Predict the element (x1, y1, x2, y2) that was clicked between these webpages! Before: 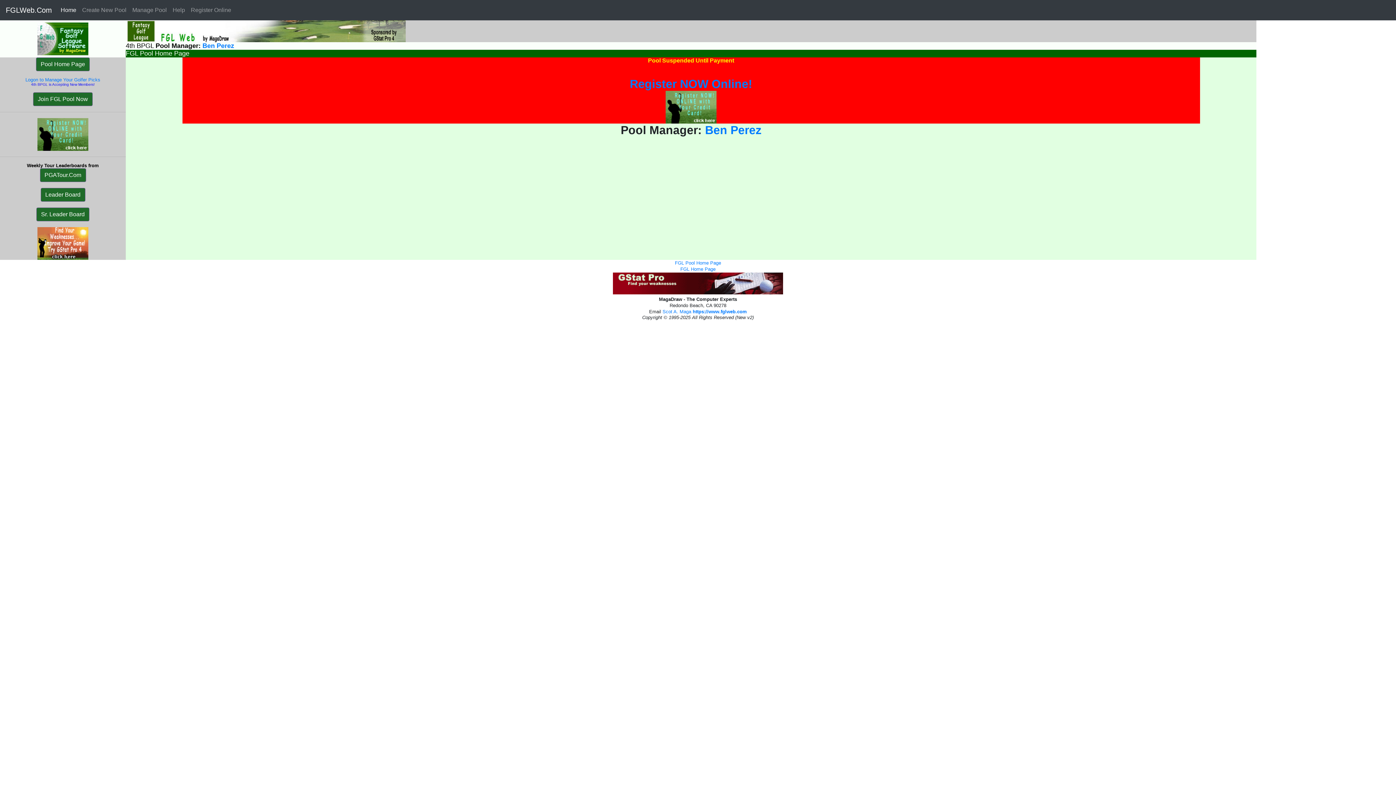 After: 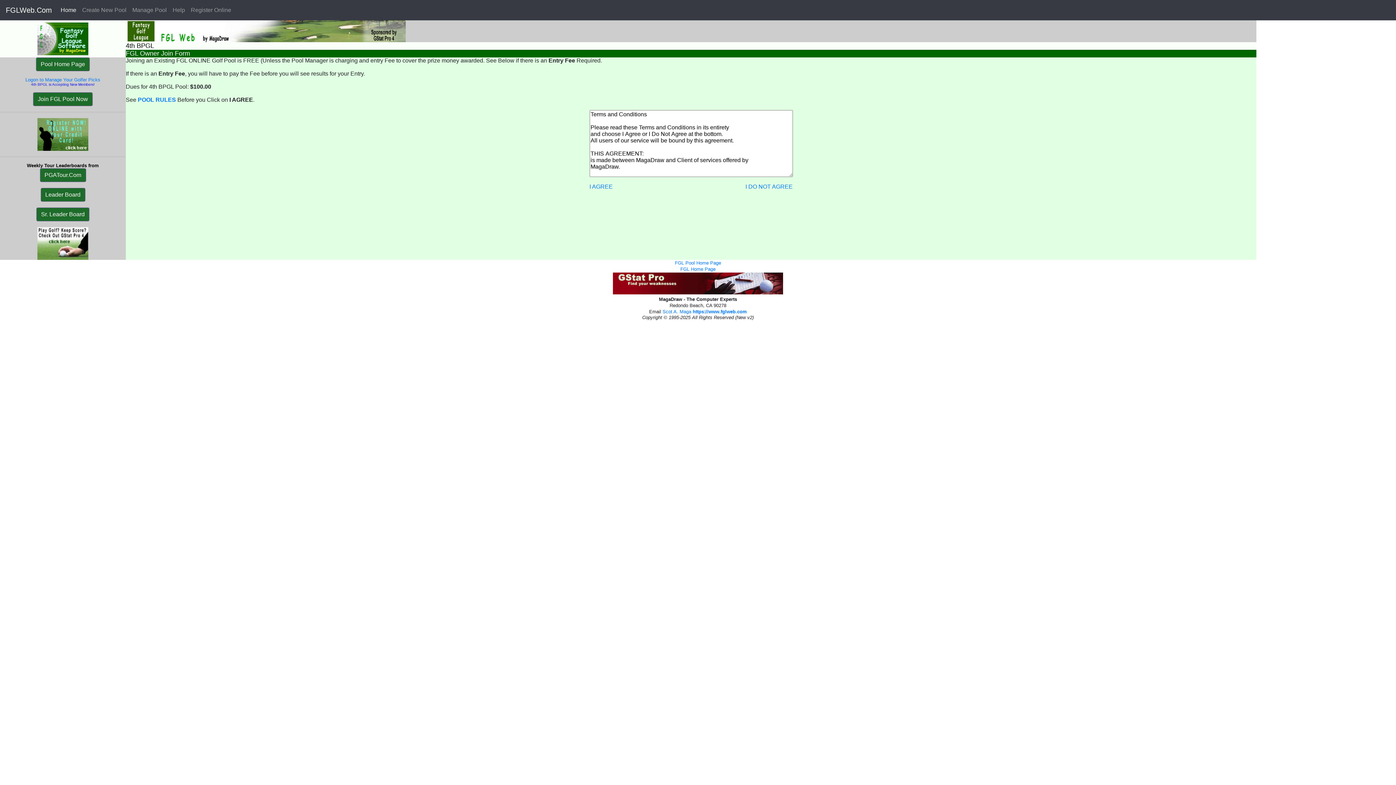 Action: label: Join FGL Pool Now bbox: (33, 92, 92, 106)